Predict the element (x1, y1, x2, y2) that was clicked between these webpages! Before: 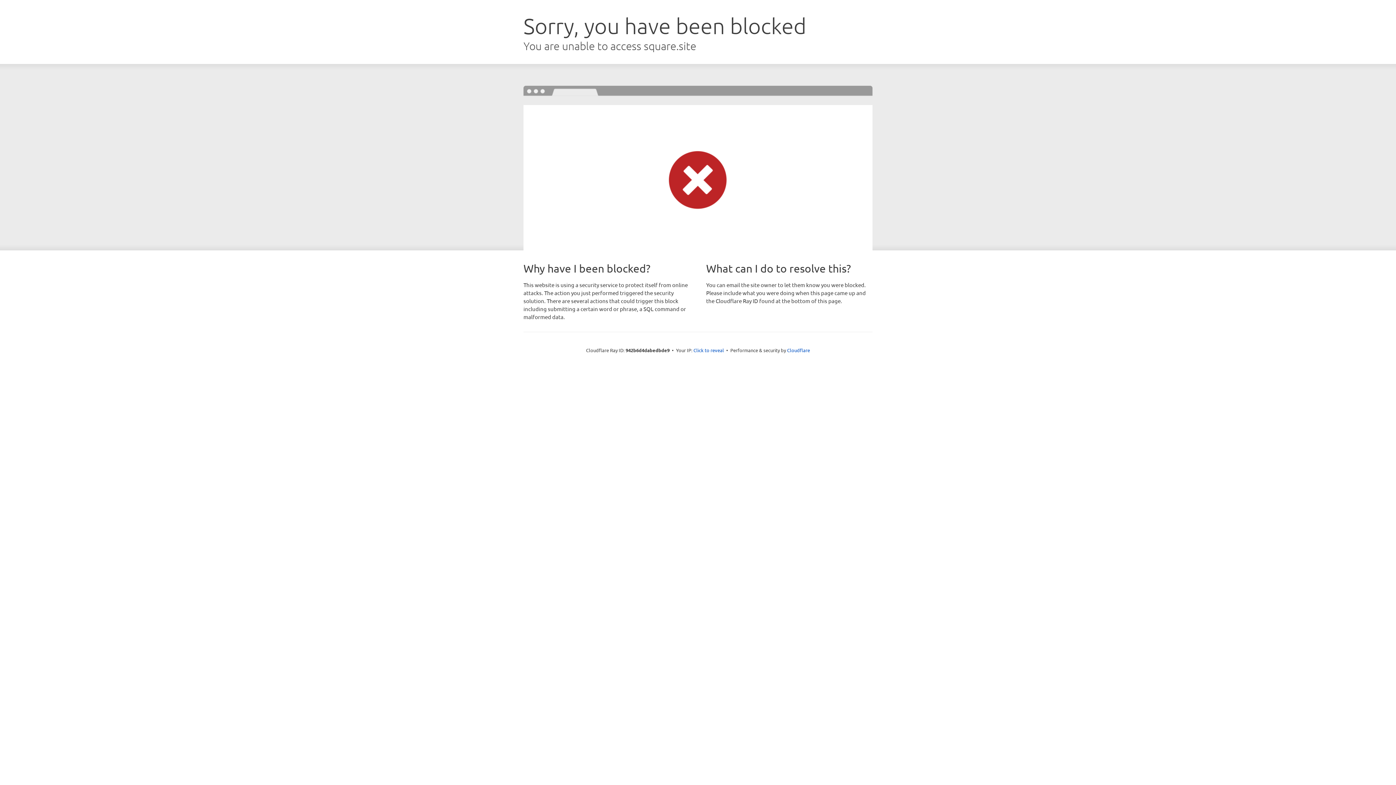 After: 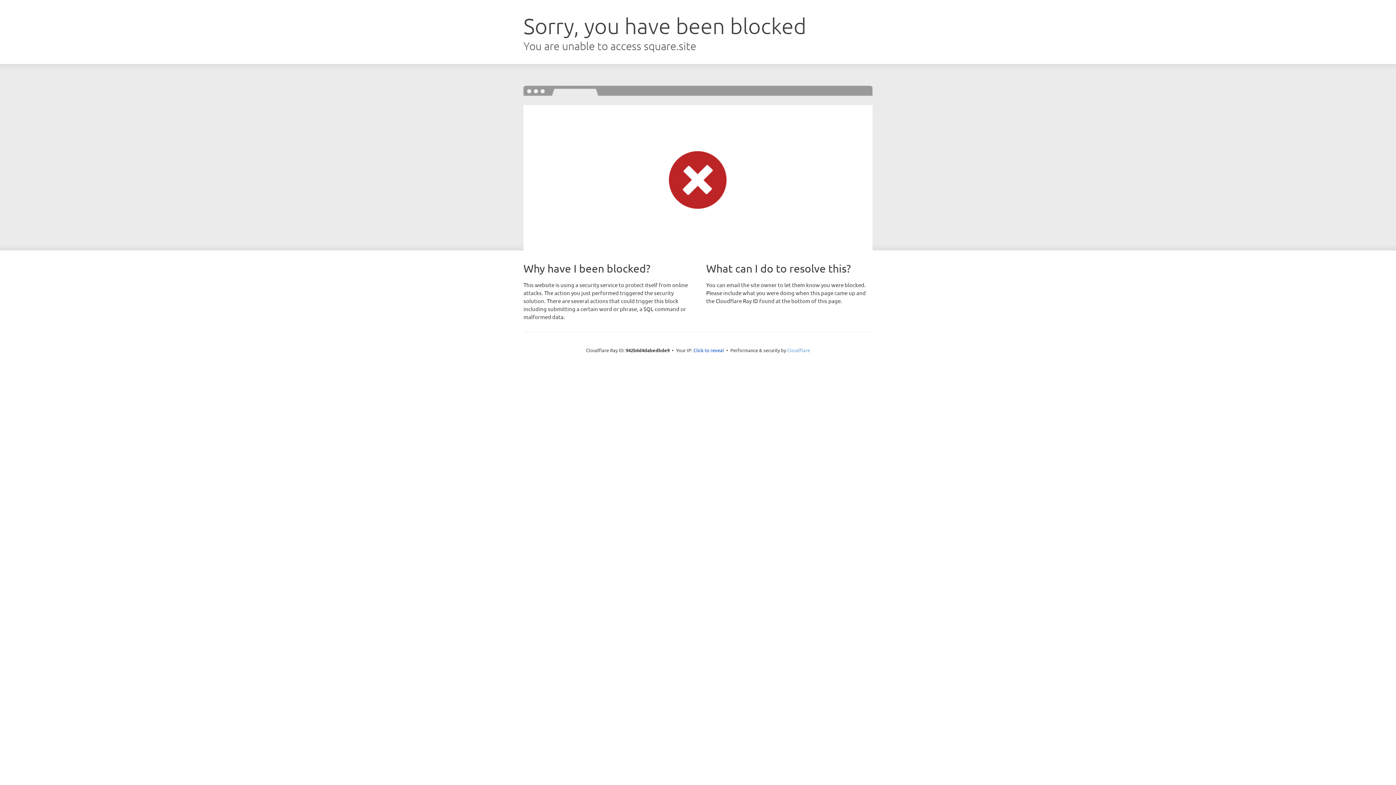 Action: bbox: (787, 347, 810, 353) label: Cloudflare